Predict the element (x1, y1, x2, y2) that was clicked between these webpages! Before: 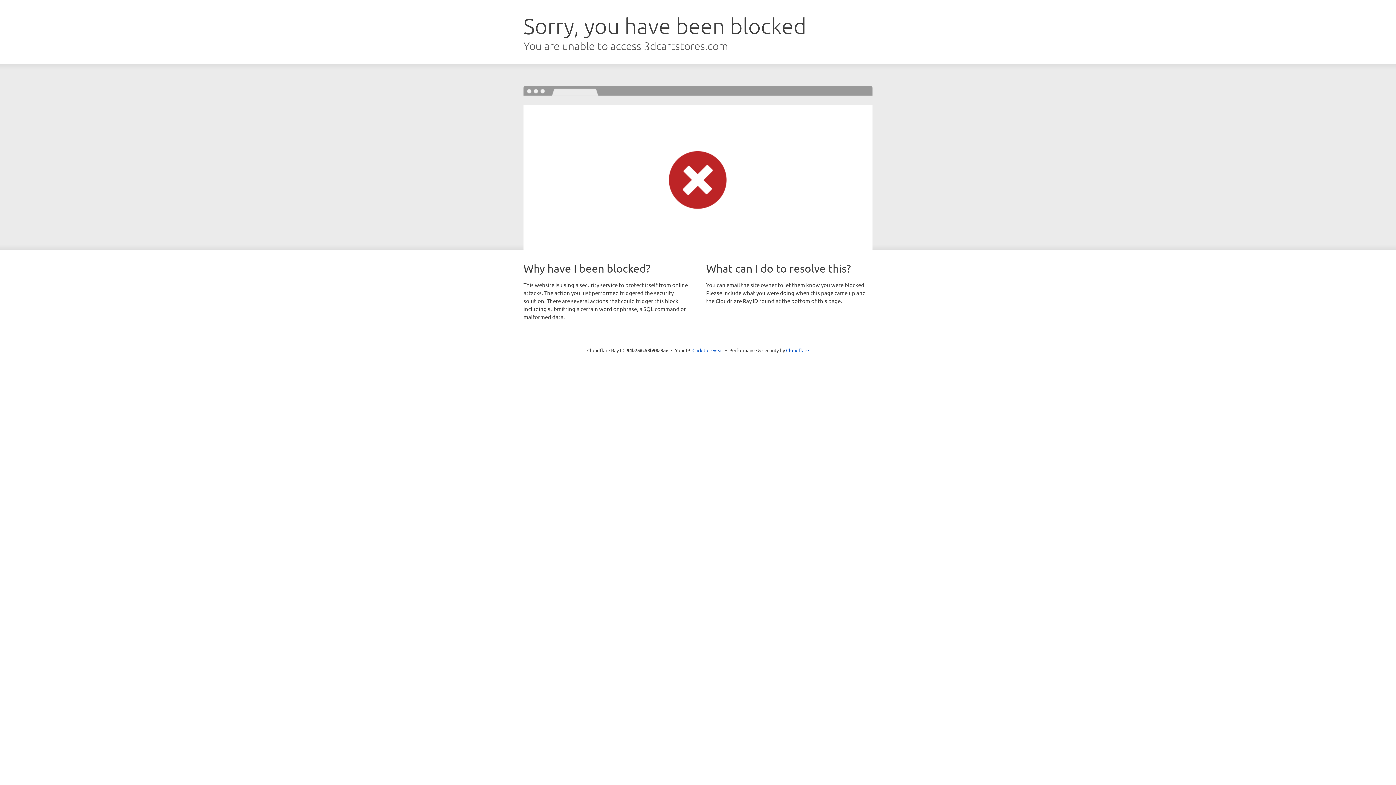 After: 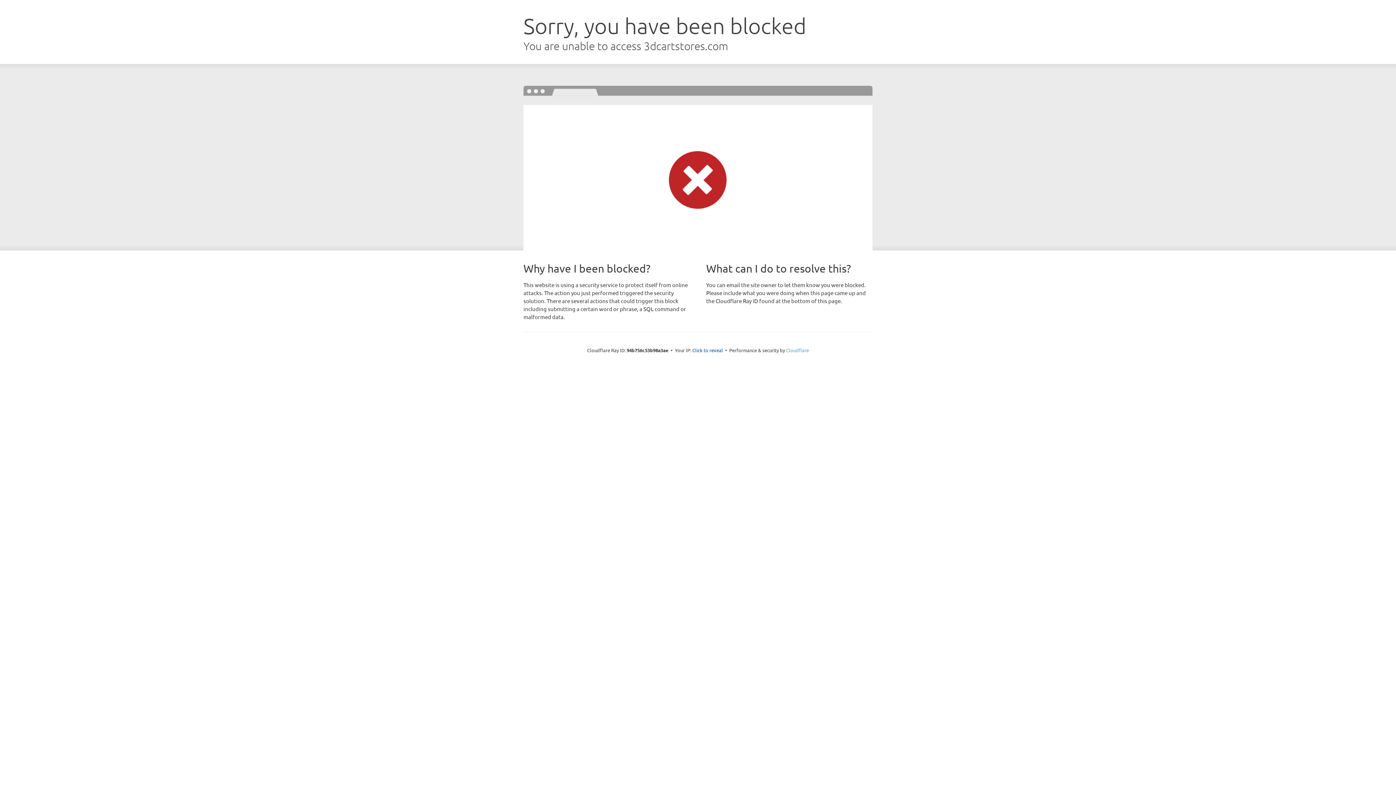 Action: bbox: (786, 347, 809, 353) label: Cloudflare